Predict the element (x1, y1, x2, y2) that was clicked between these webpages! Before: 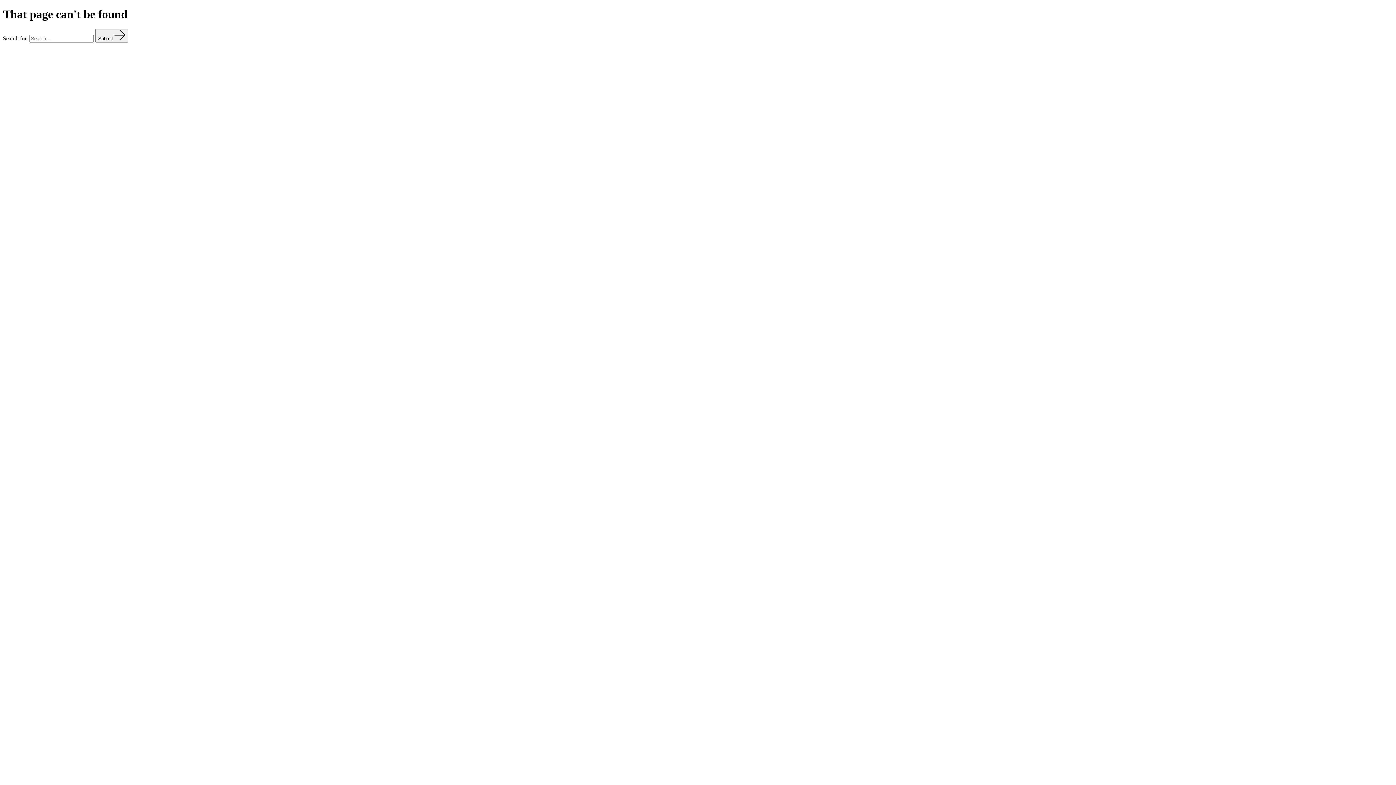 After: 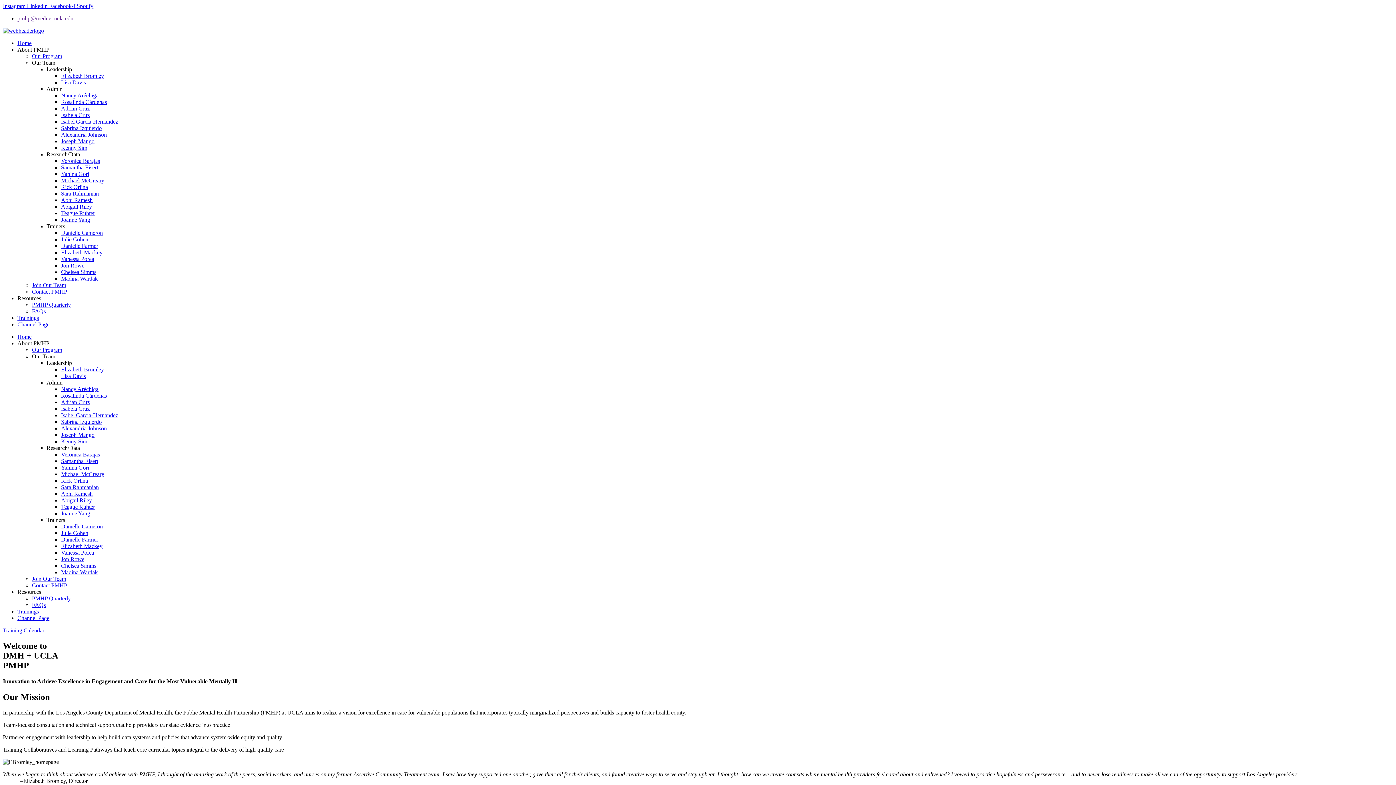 Action: label: Submit  bbox: (95, 29, 128, 42)